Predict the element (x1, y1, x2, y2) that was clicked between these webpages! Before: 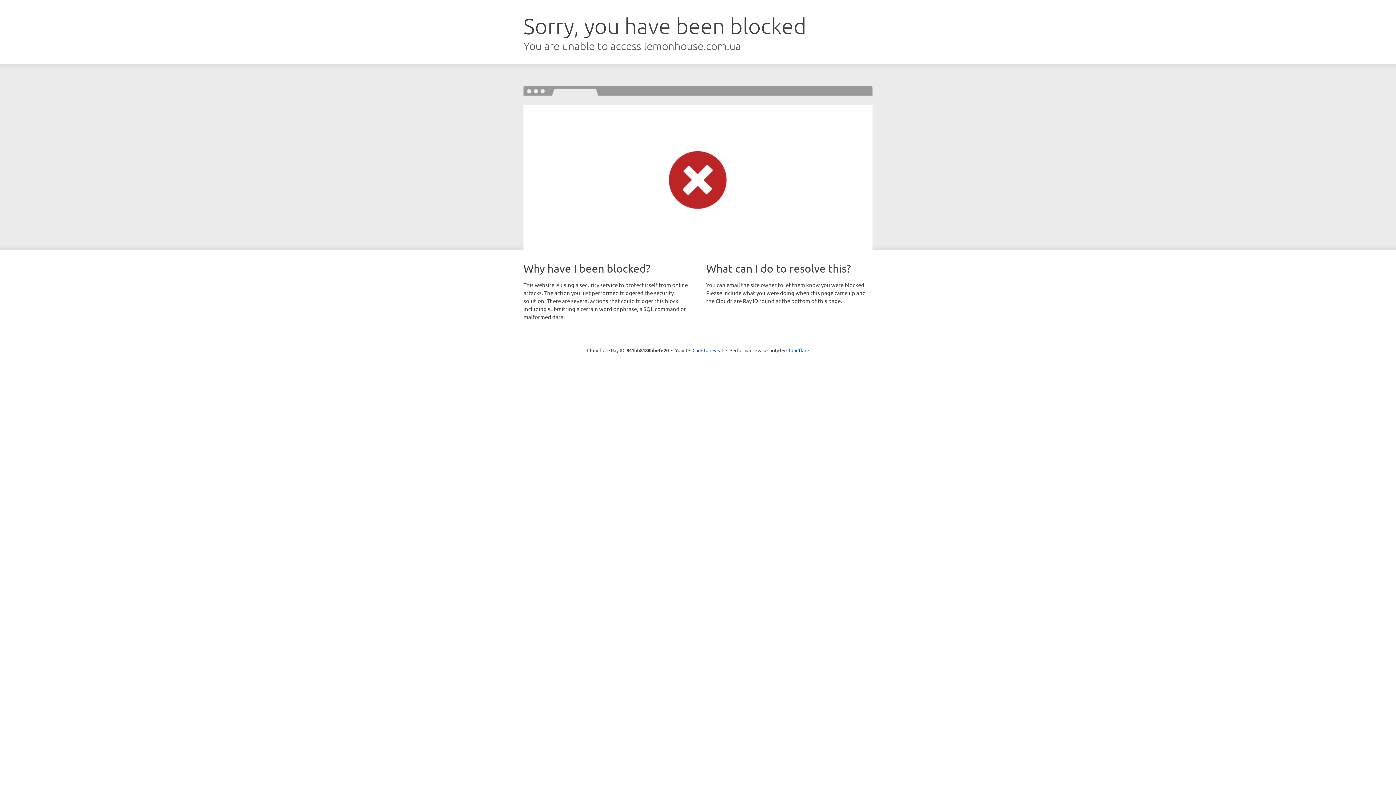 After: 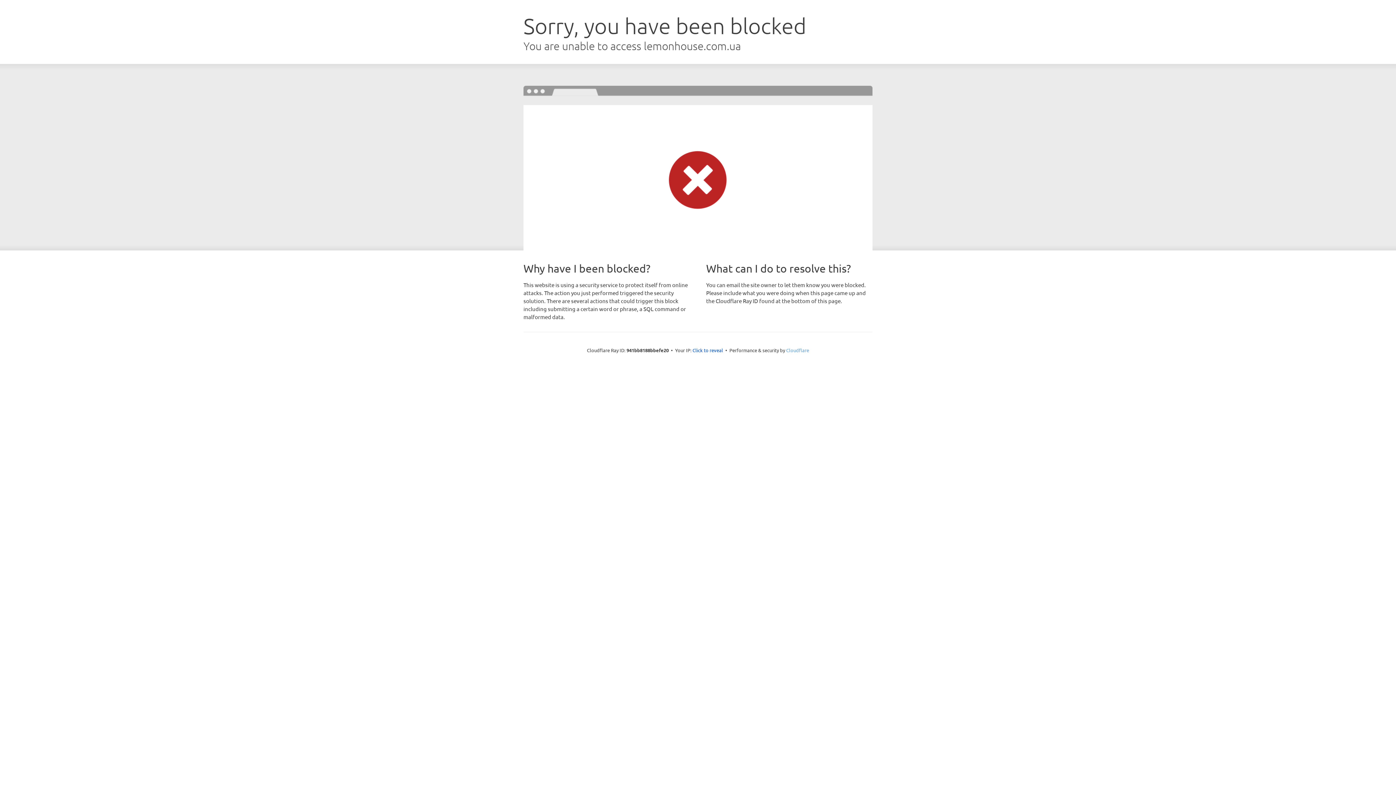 Action: bbox: (786, 347, 809, 353) label: Cloudflare